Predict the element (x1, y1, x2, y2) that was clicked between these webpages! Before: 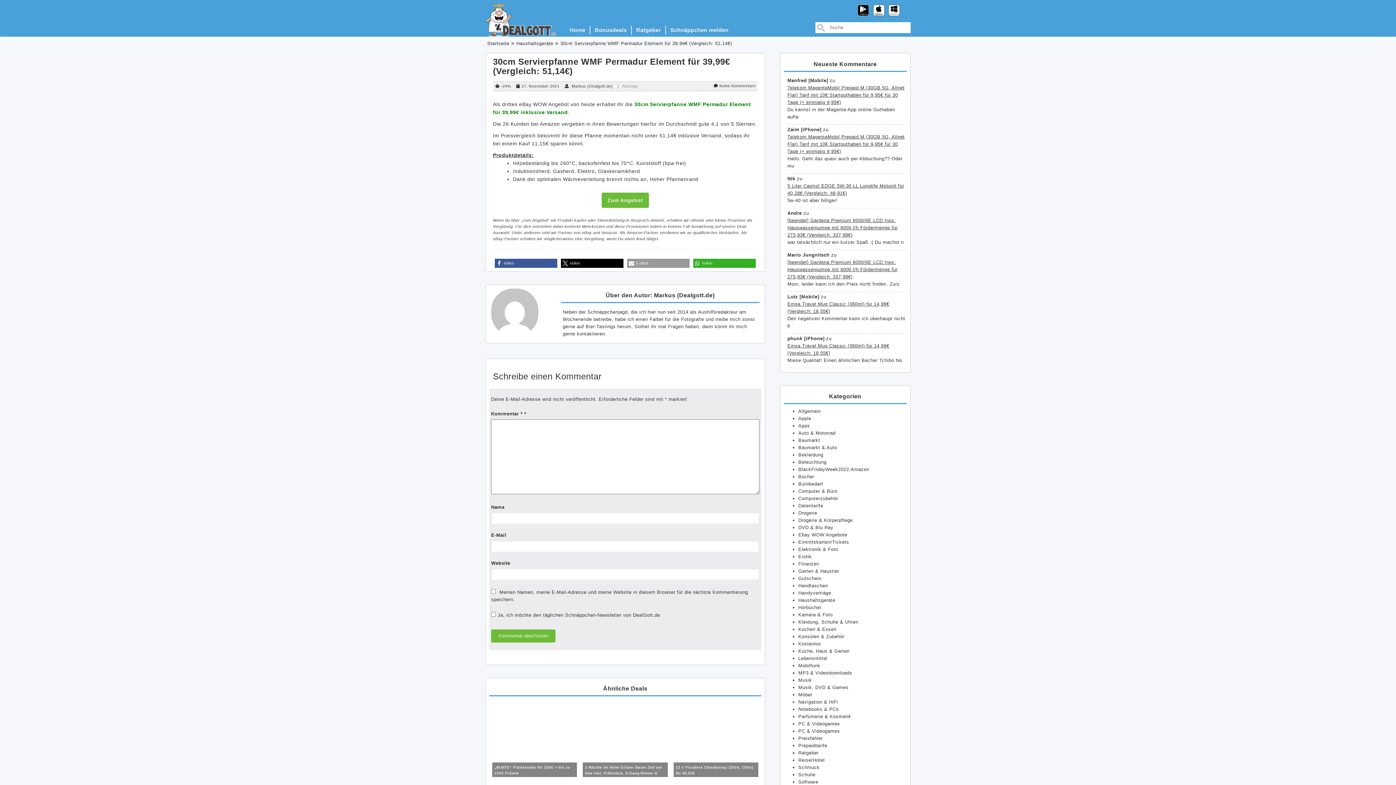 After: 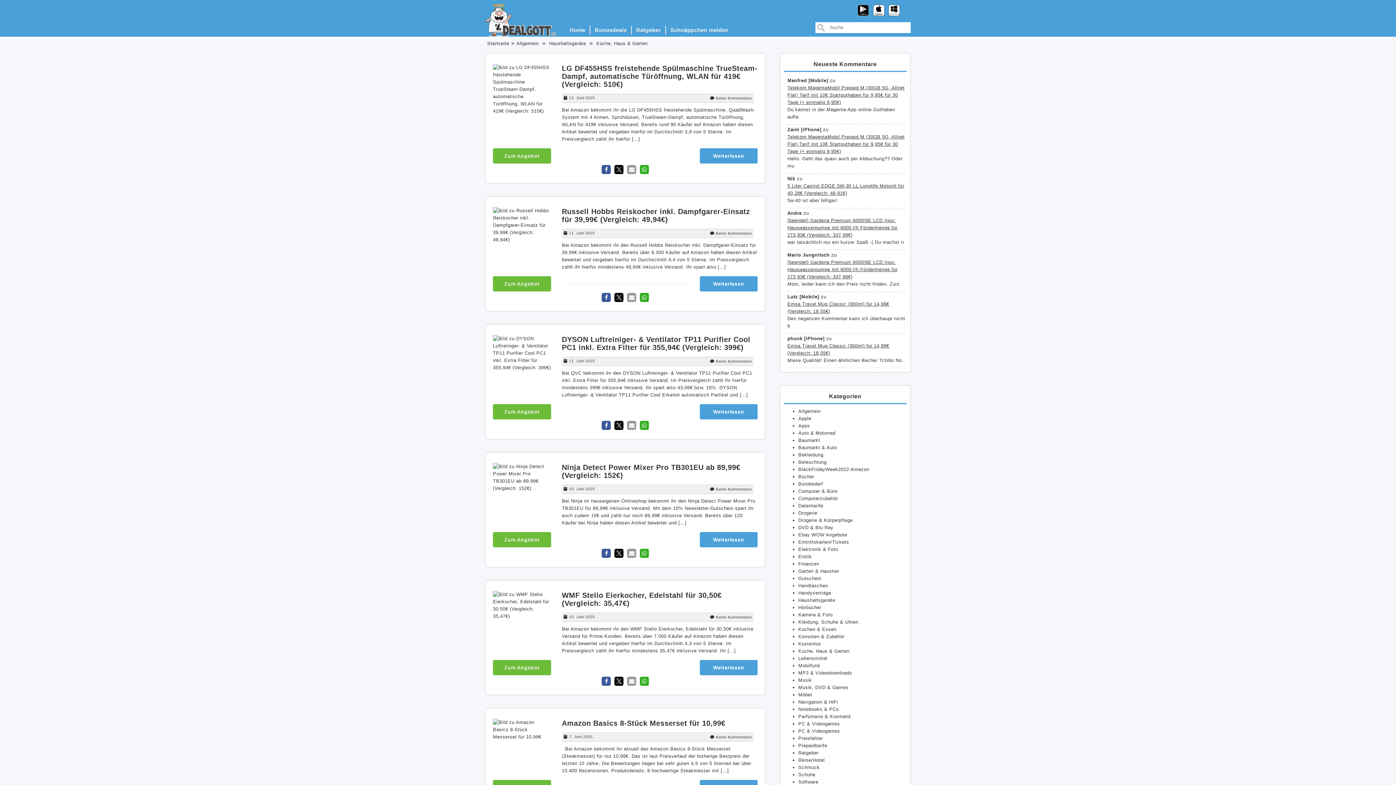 Action: bbox: (798, 597, 835, 603) label: Haushaltsgeräte